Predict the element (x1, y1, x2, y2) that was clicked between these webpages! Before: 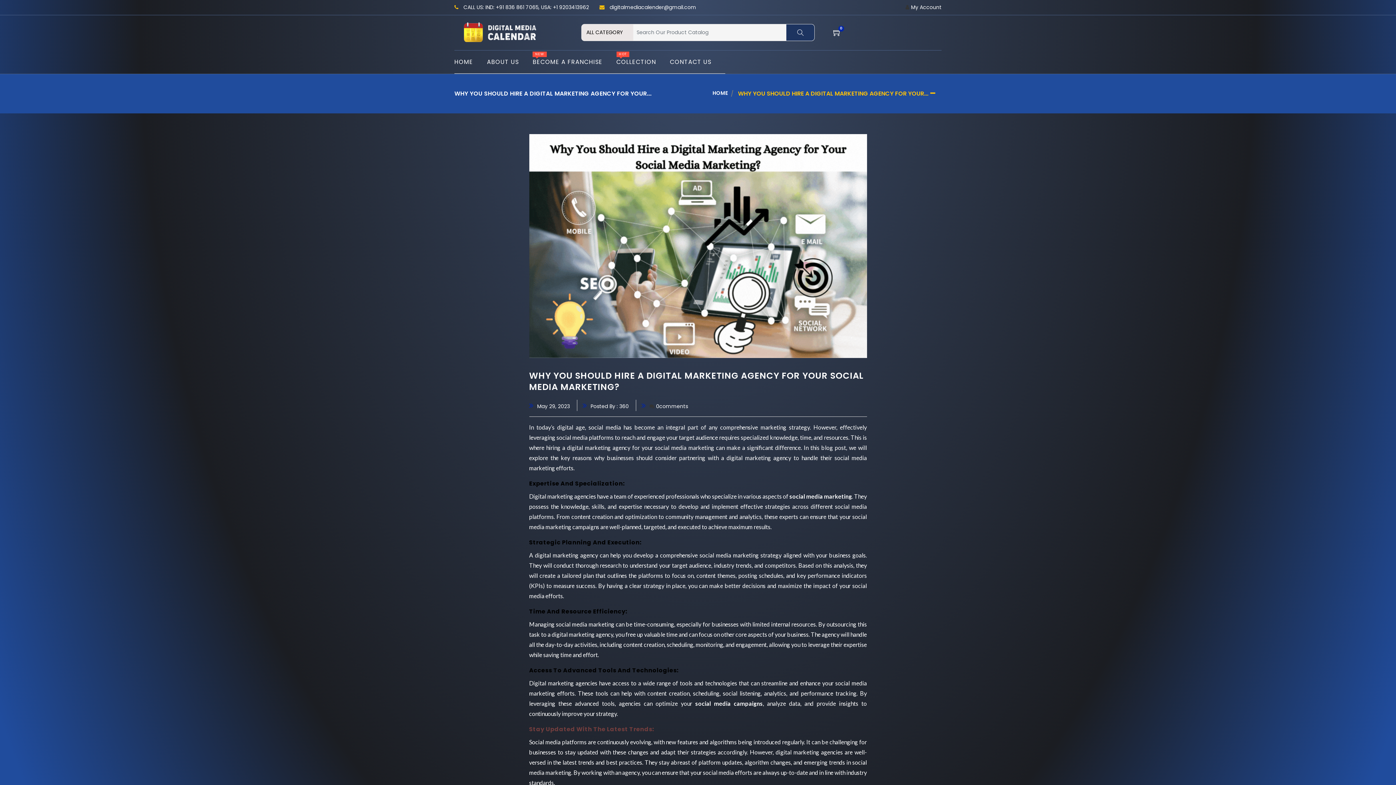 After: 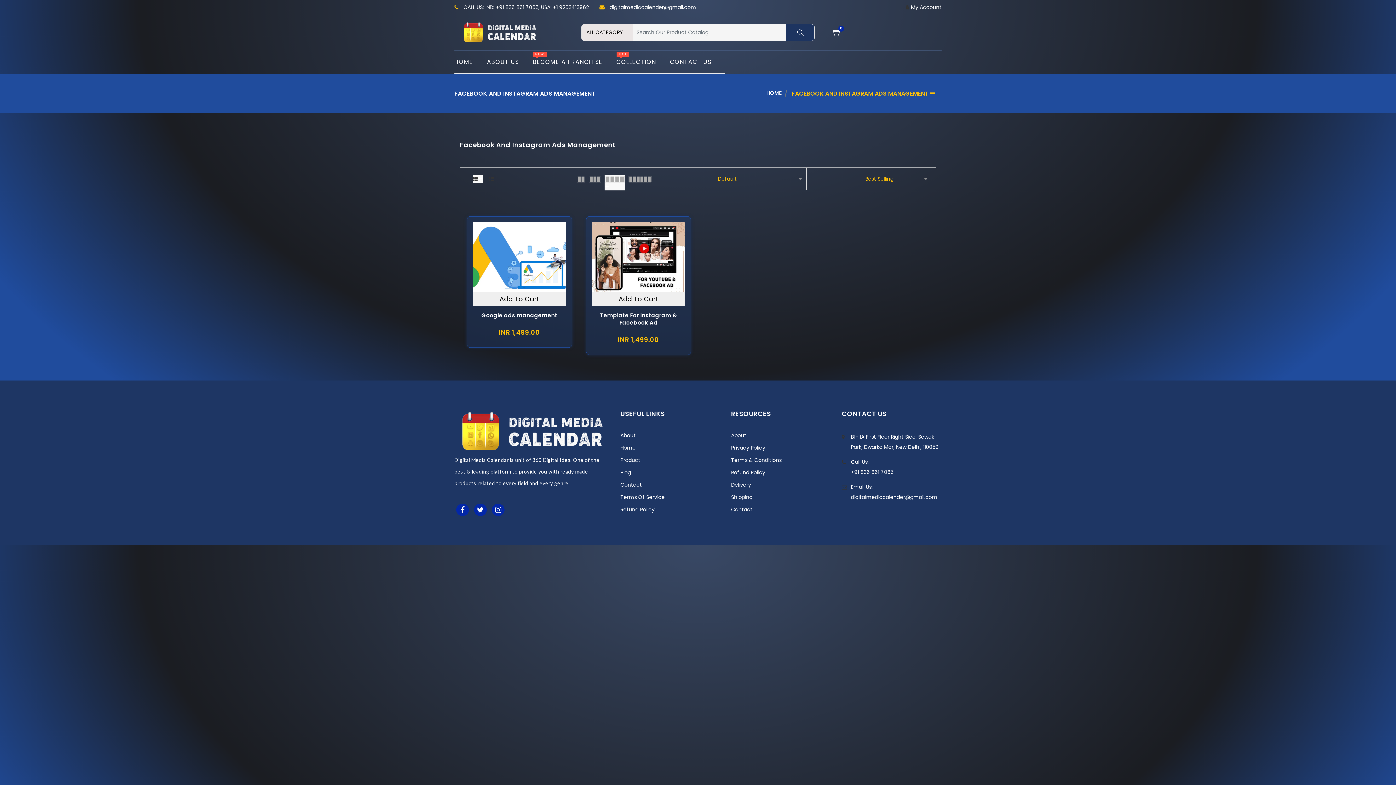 Action: label: social media campaigns bbox: (695, 700, 763, 707)